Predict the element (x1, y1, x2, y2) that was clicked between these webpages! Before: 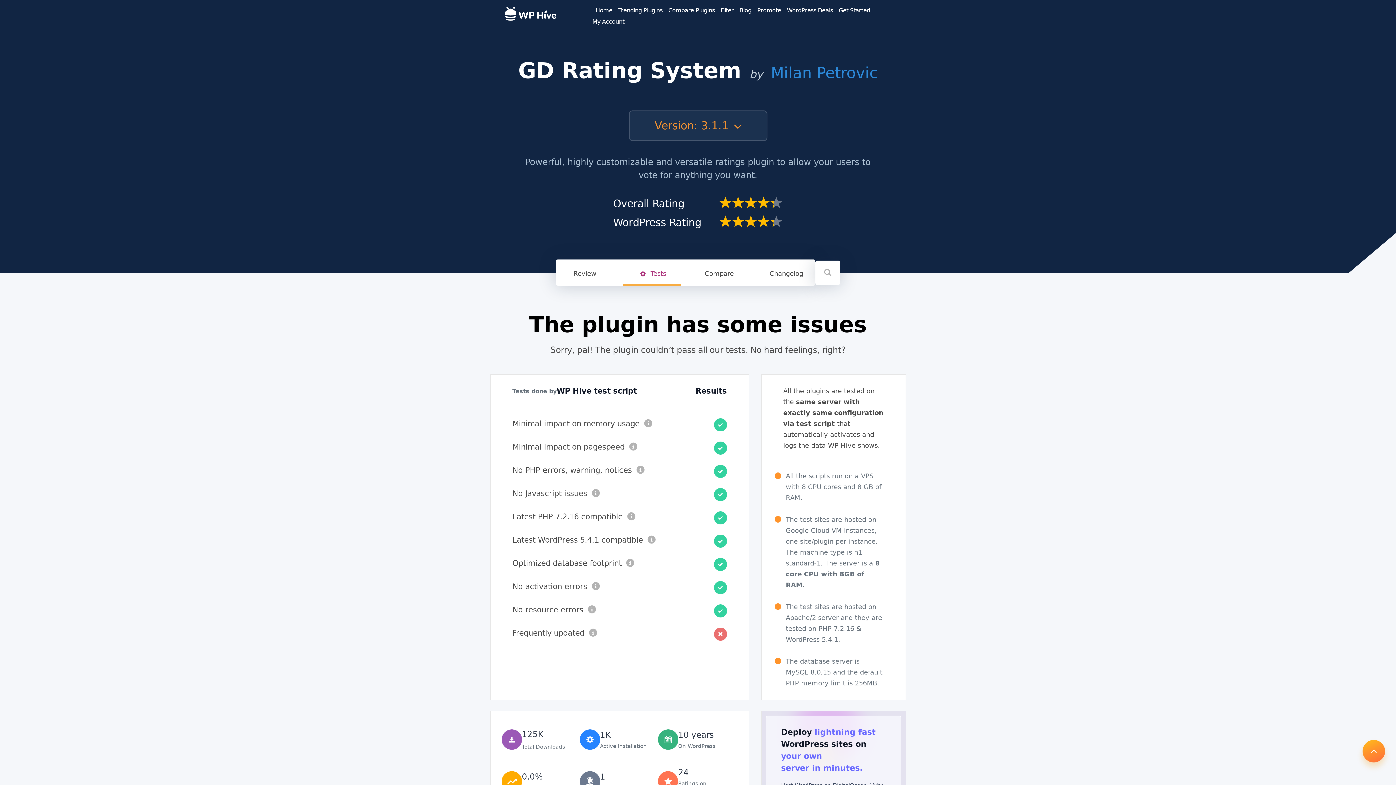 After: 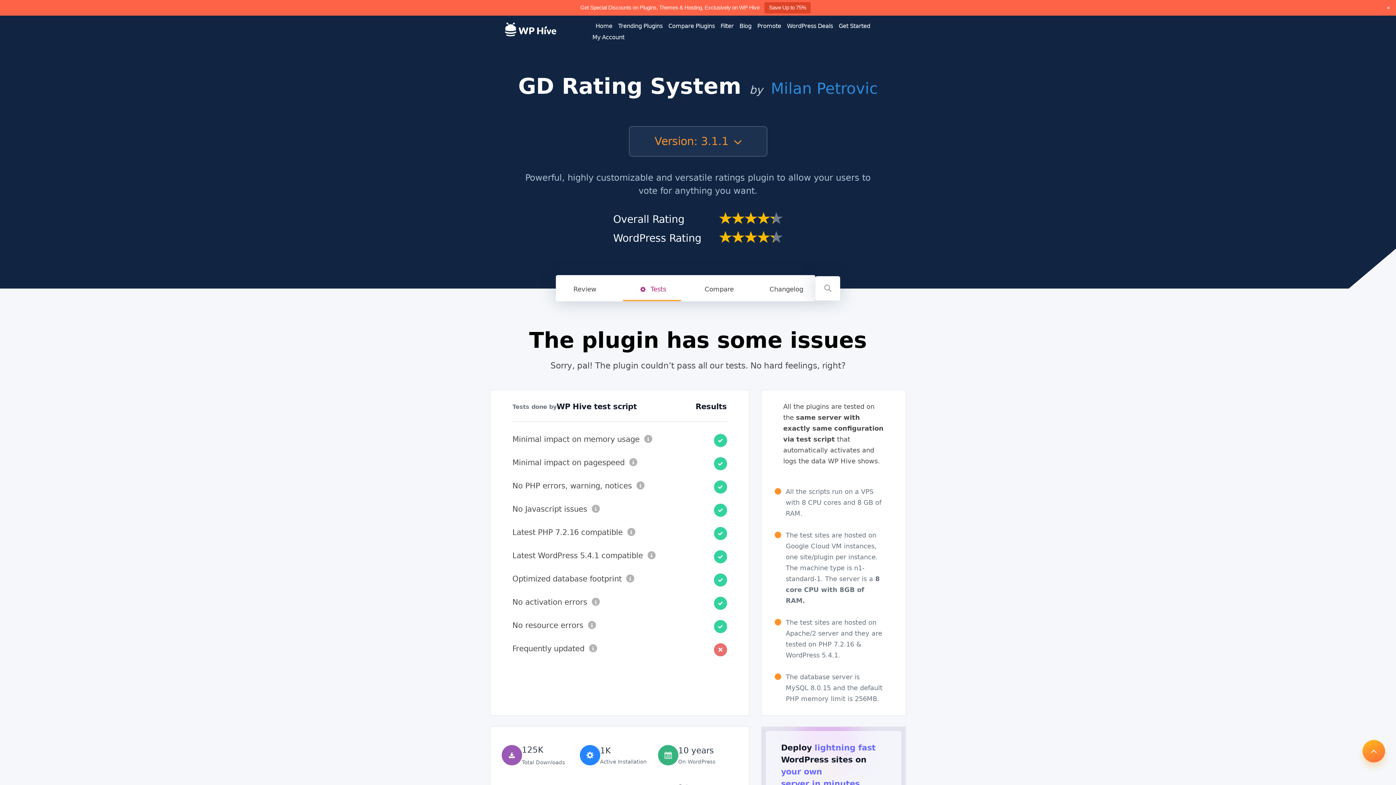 Action: bbox: (771, 64, 878, 81) label: Milan Petrovic